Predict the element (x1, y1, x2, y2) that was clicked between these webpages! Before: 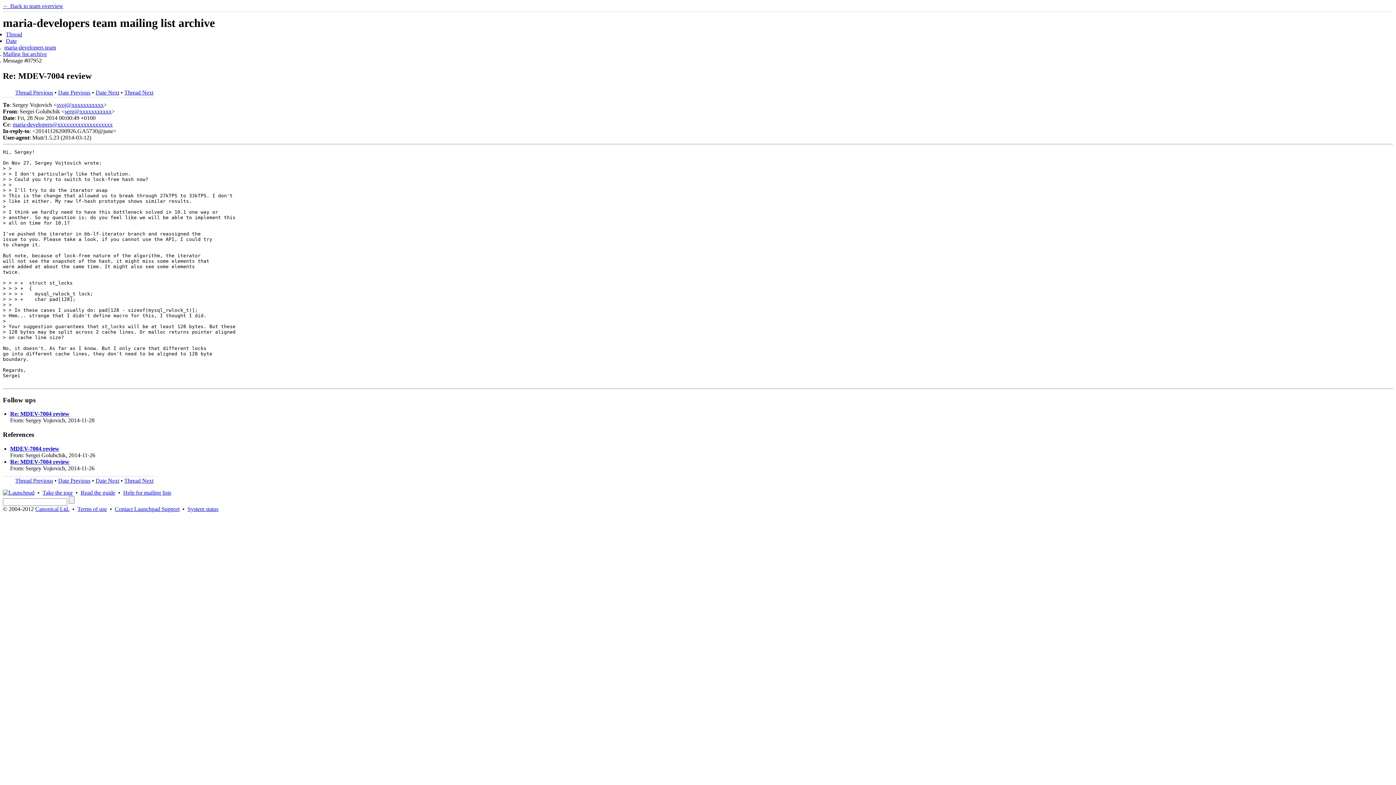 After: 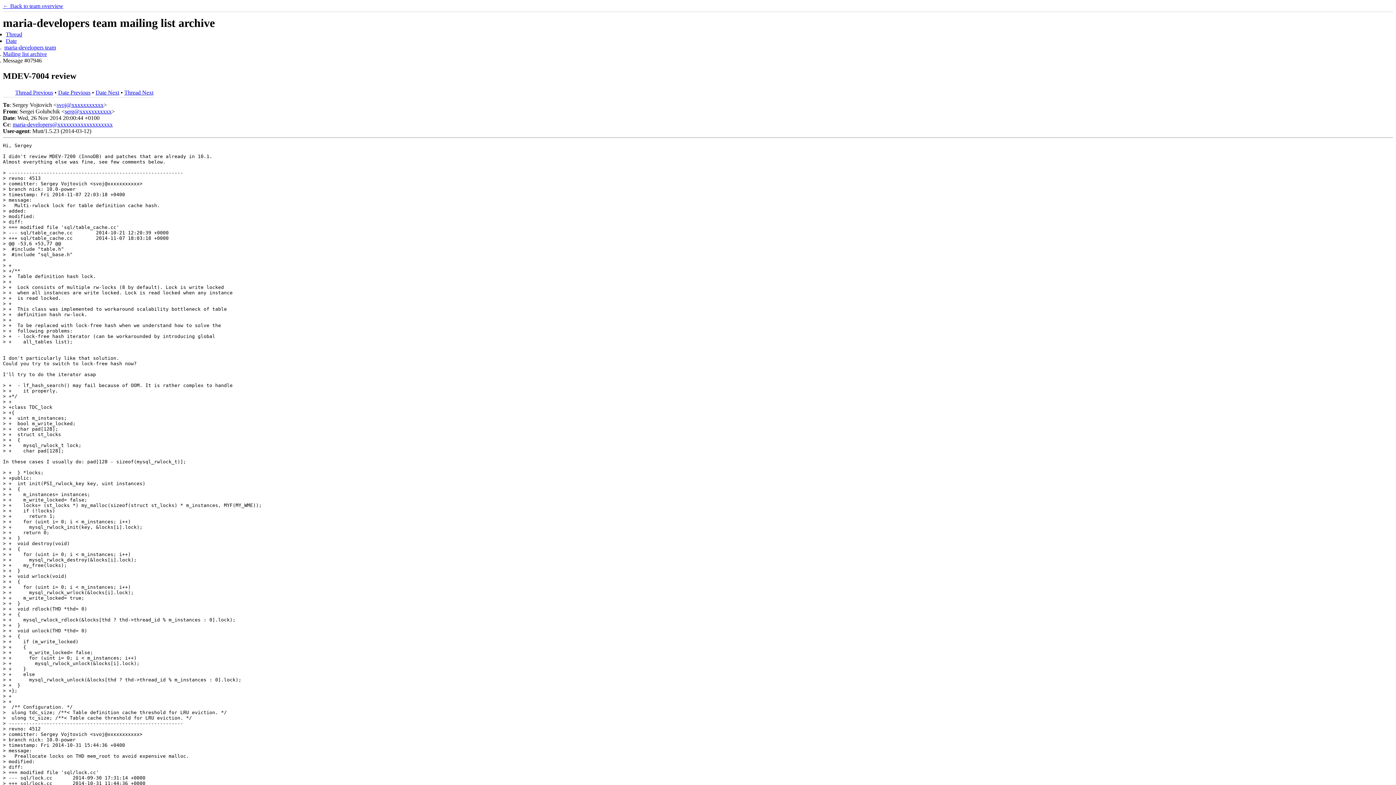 Action: label: MDEV-7004 review bbox: (10, 445, 59, 451)